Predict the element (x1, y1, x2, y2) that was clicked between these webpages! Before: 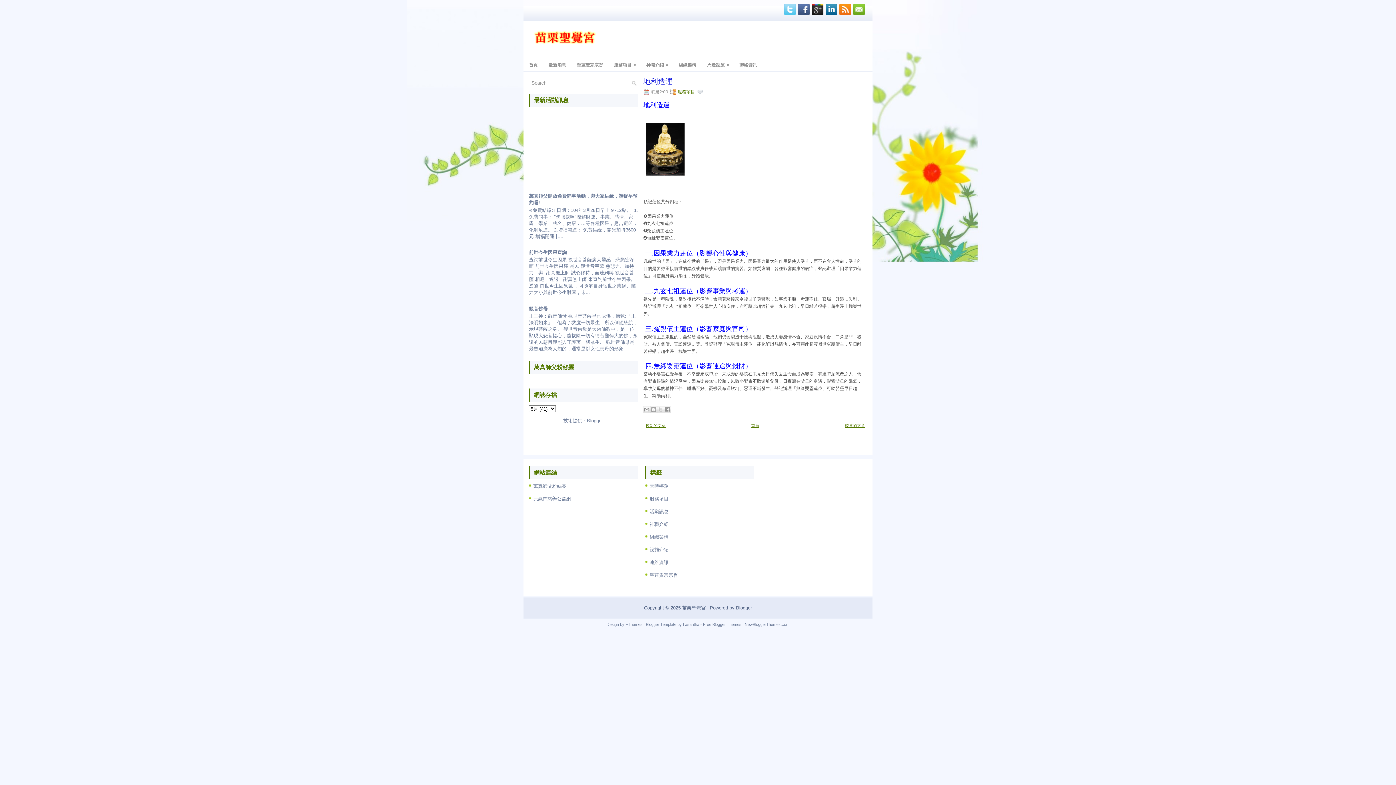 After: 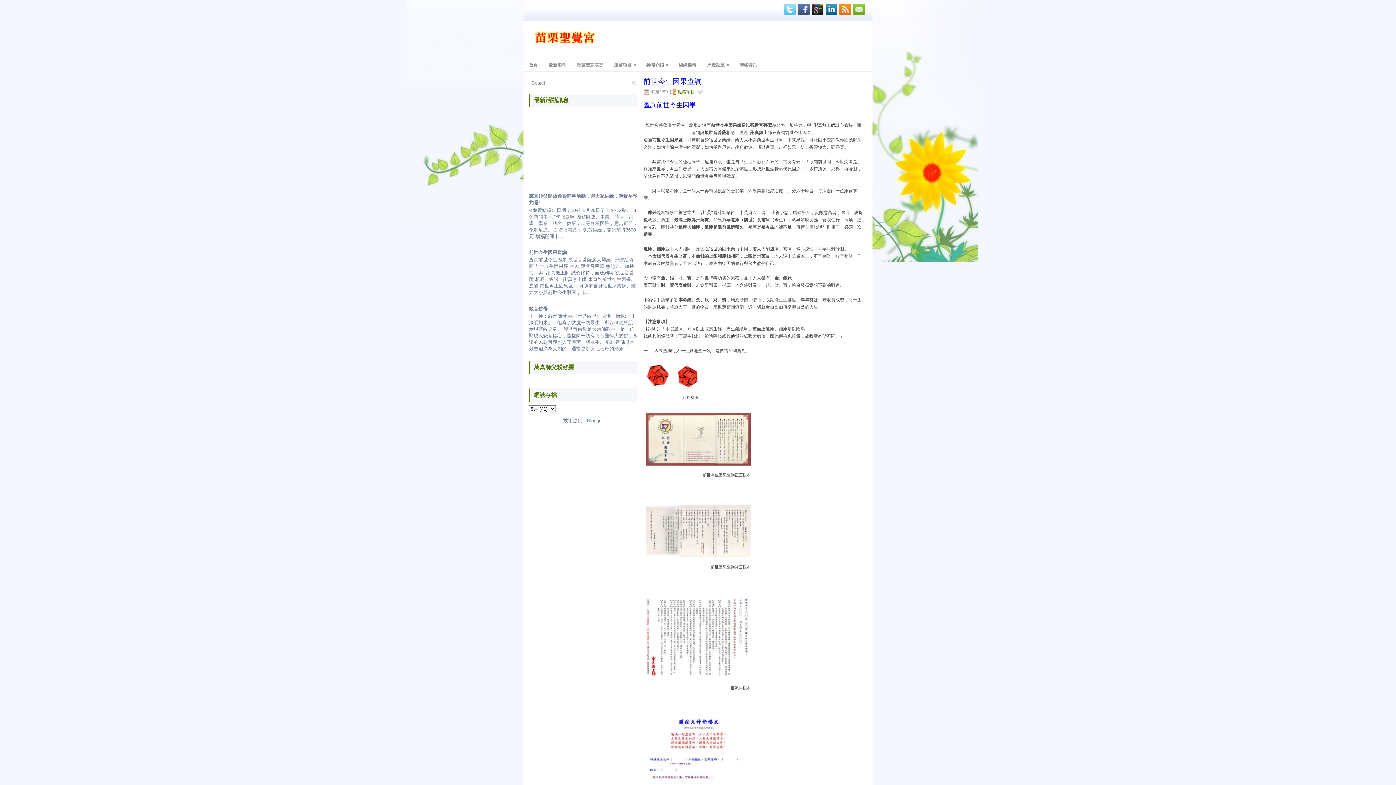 Action: bbox: (529, 249, 566, 255) label: 前世今生因果查詢